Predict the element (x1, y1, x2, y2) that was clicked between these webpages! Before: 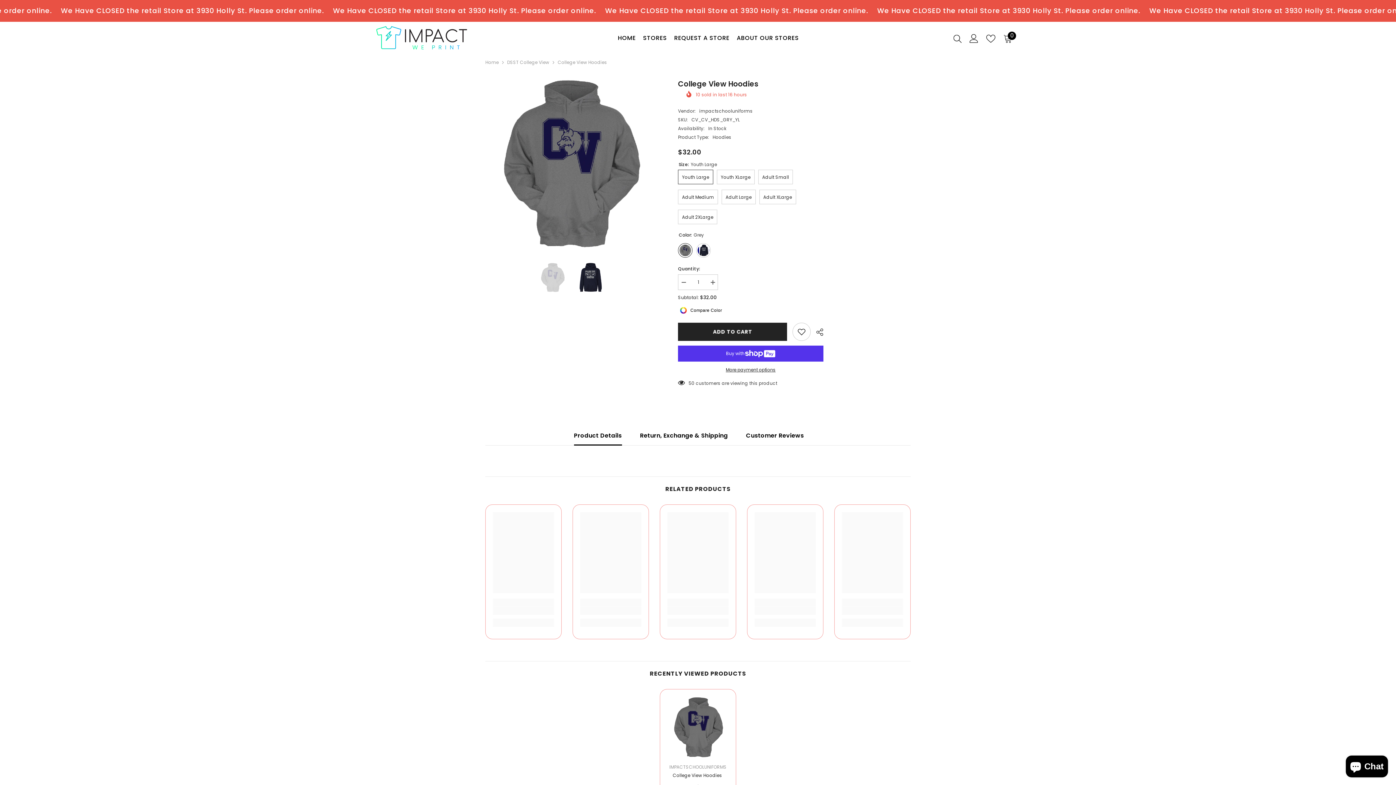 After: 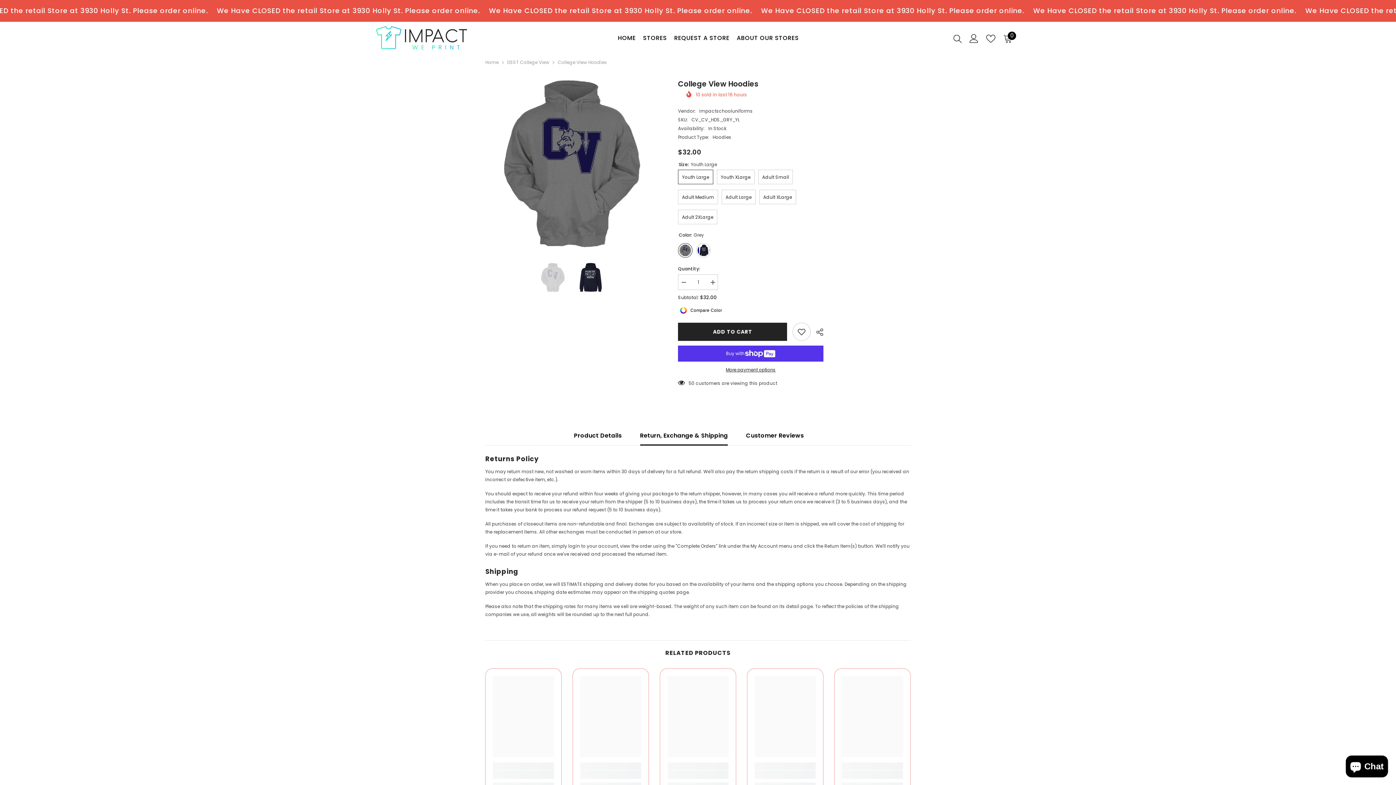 Action: label: Return, Exchange & Shipping bbox: (640, 426, 728, 445)